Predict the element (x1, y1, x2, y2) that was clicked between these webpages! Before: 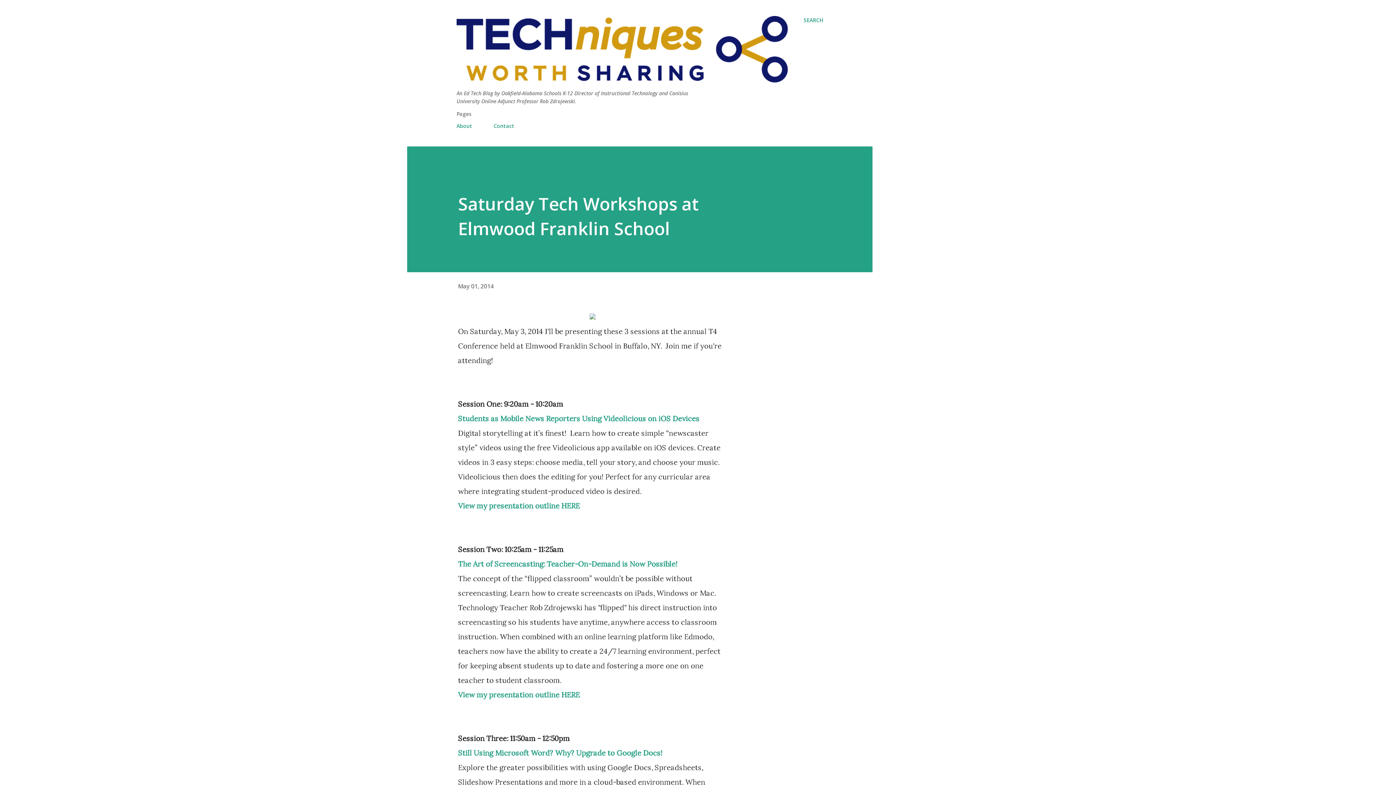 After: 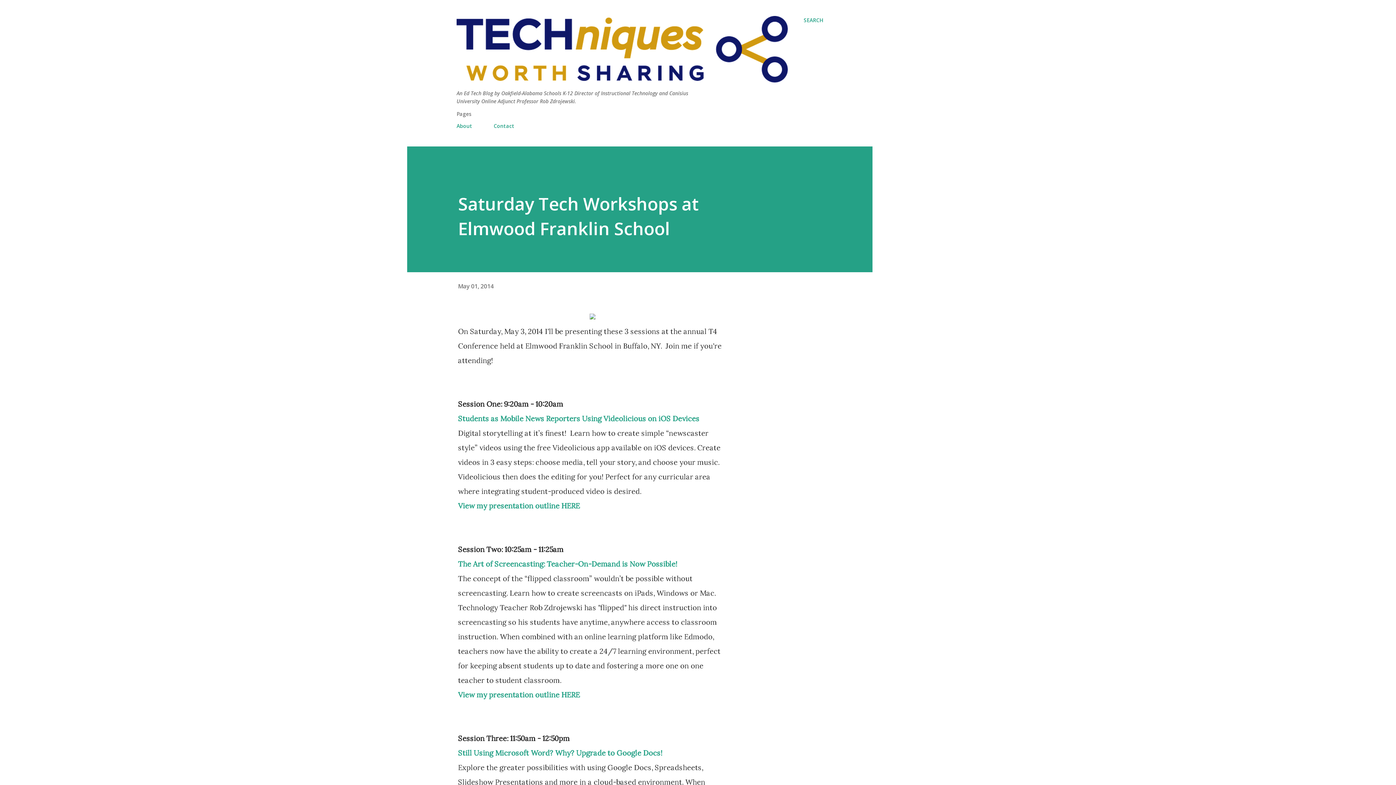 Action: label: May 01, 2014 bbox: (458, 282, 493, 290)